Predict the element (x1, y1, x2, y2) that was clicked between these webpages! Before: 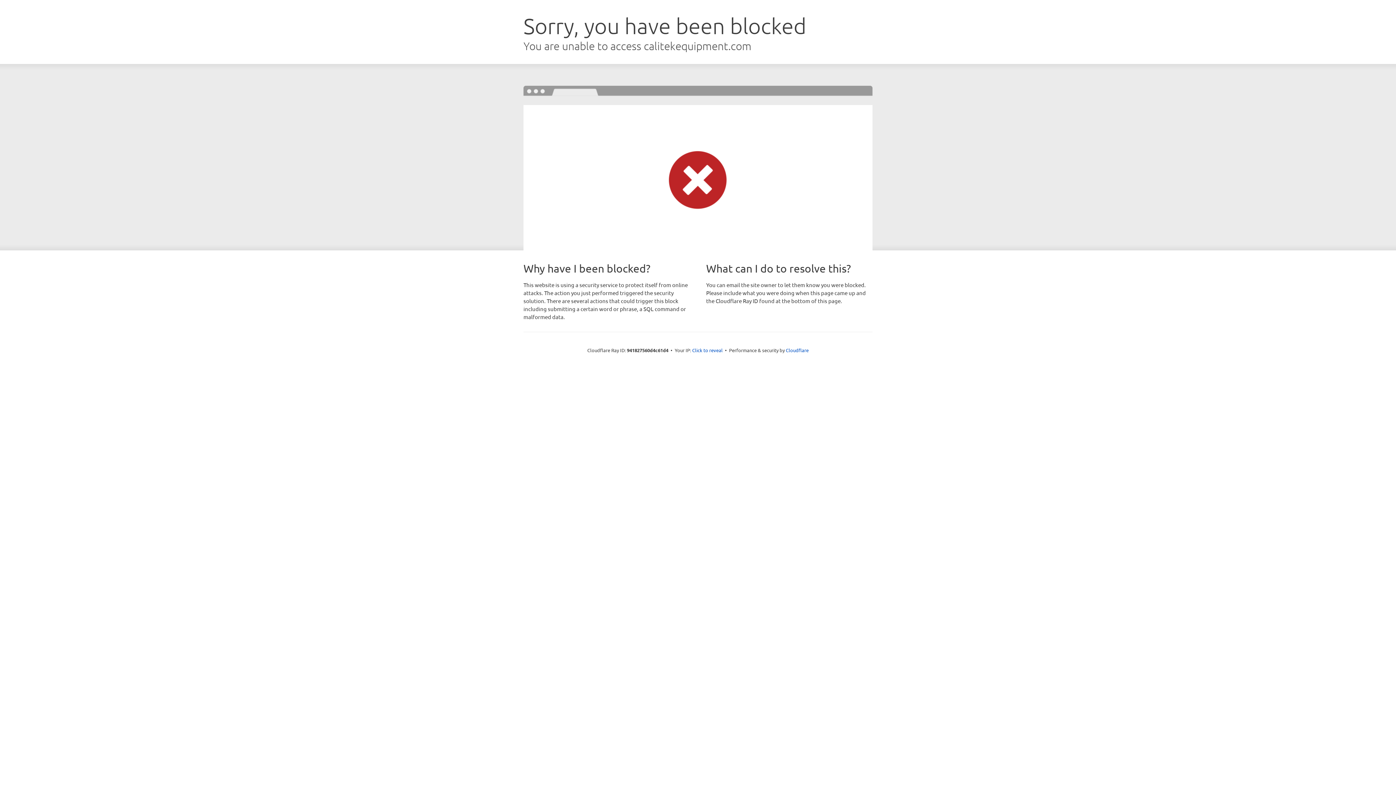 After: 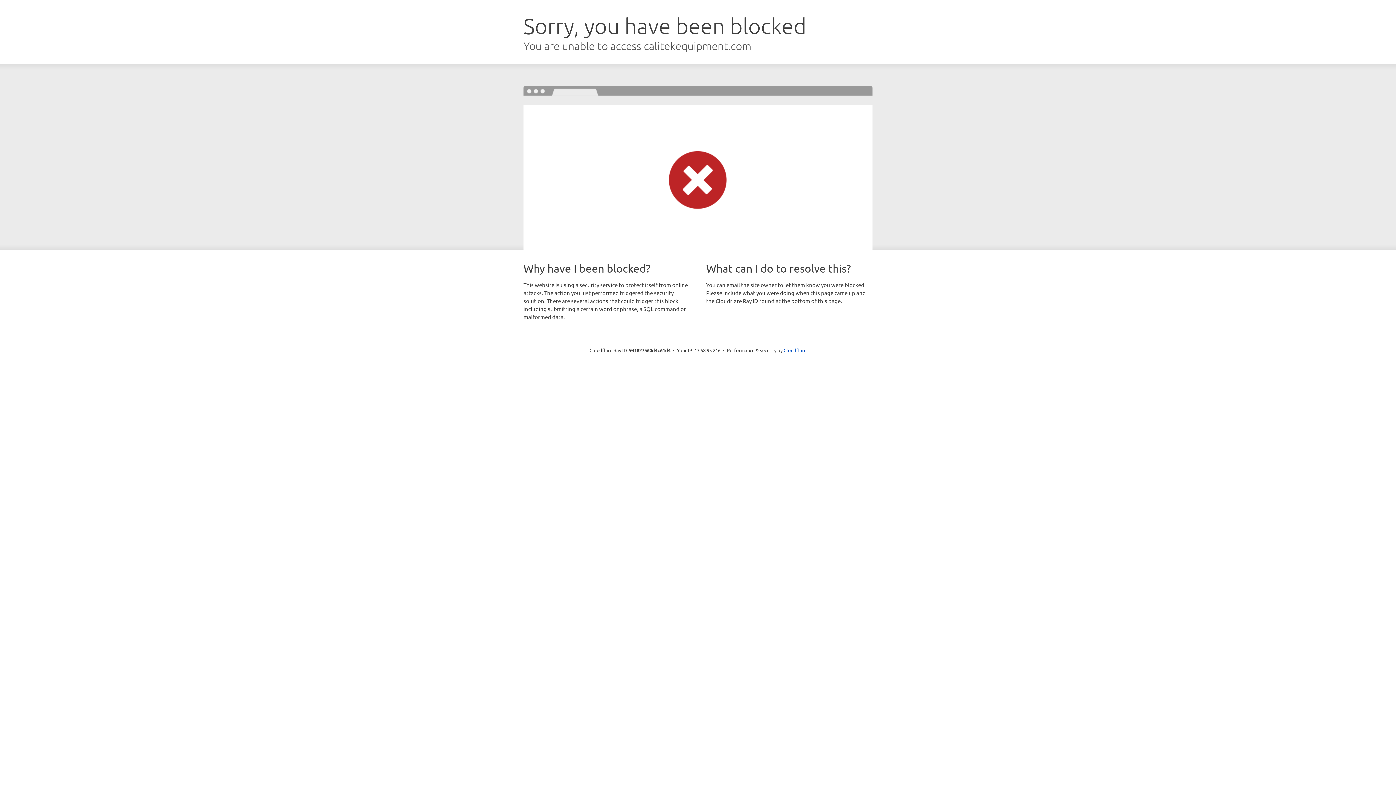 Action: bbox: (692, 346, 722, 353) label: Click to reveal